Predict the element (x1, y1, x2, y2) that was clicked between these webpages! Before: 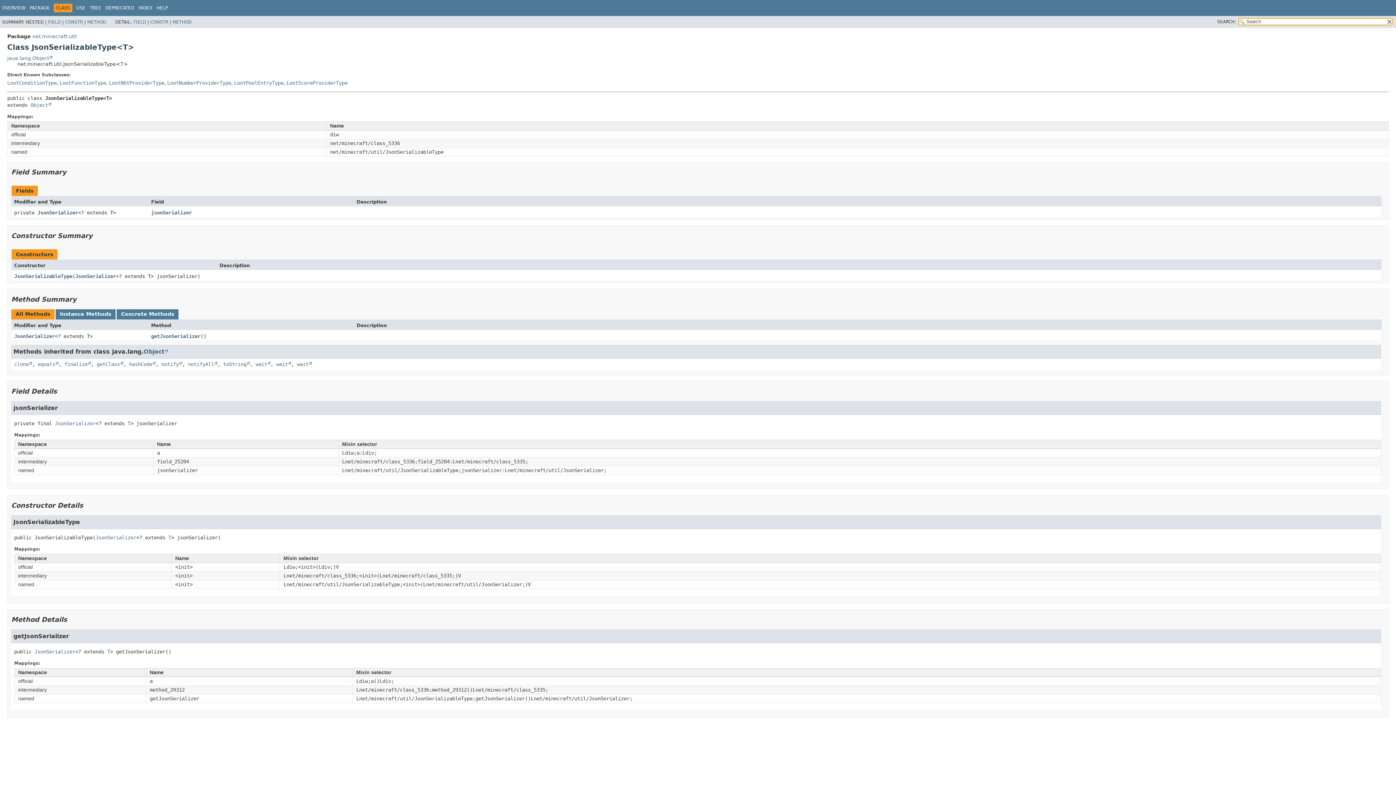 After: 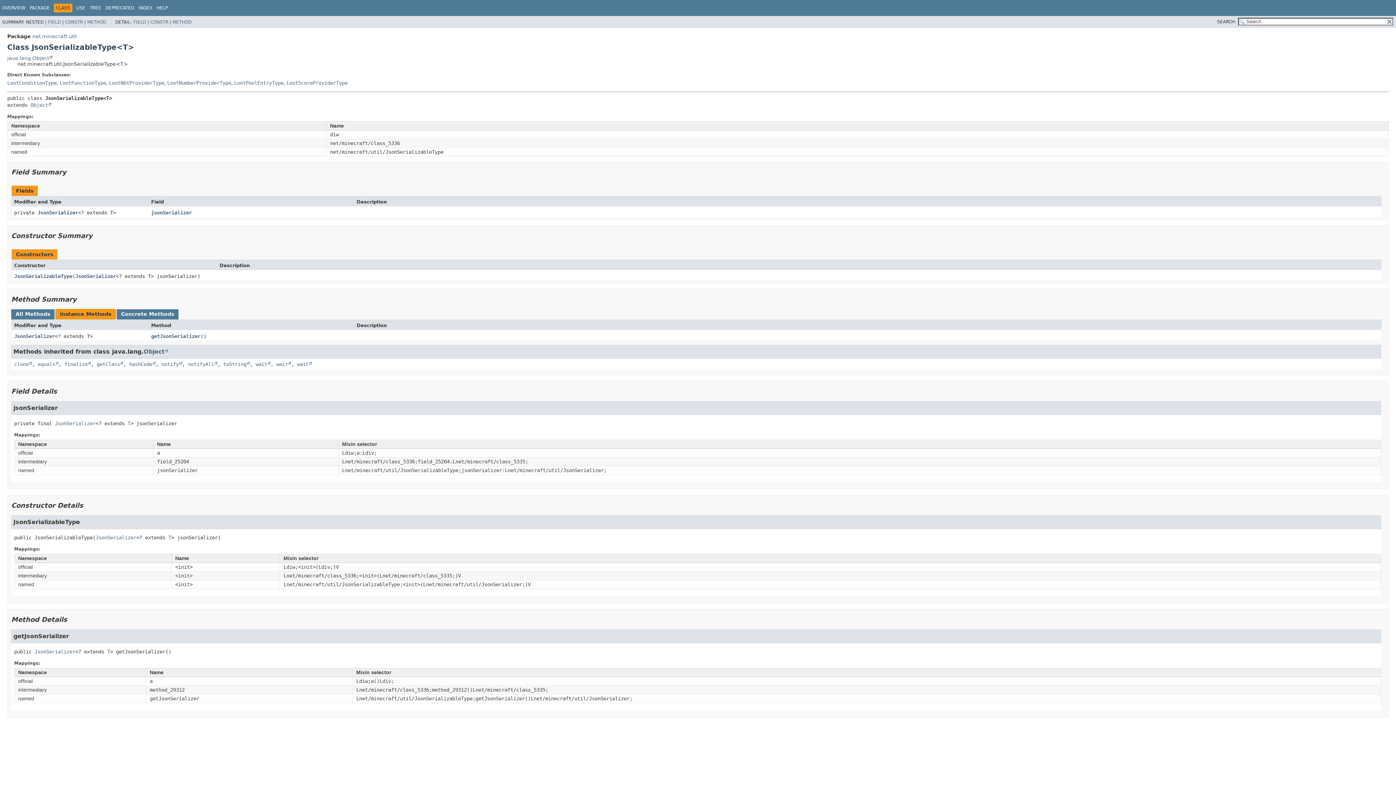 Action: label: Instance Methods bbox: (55, 309, 115, 319)